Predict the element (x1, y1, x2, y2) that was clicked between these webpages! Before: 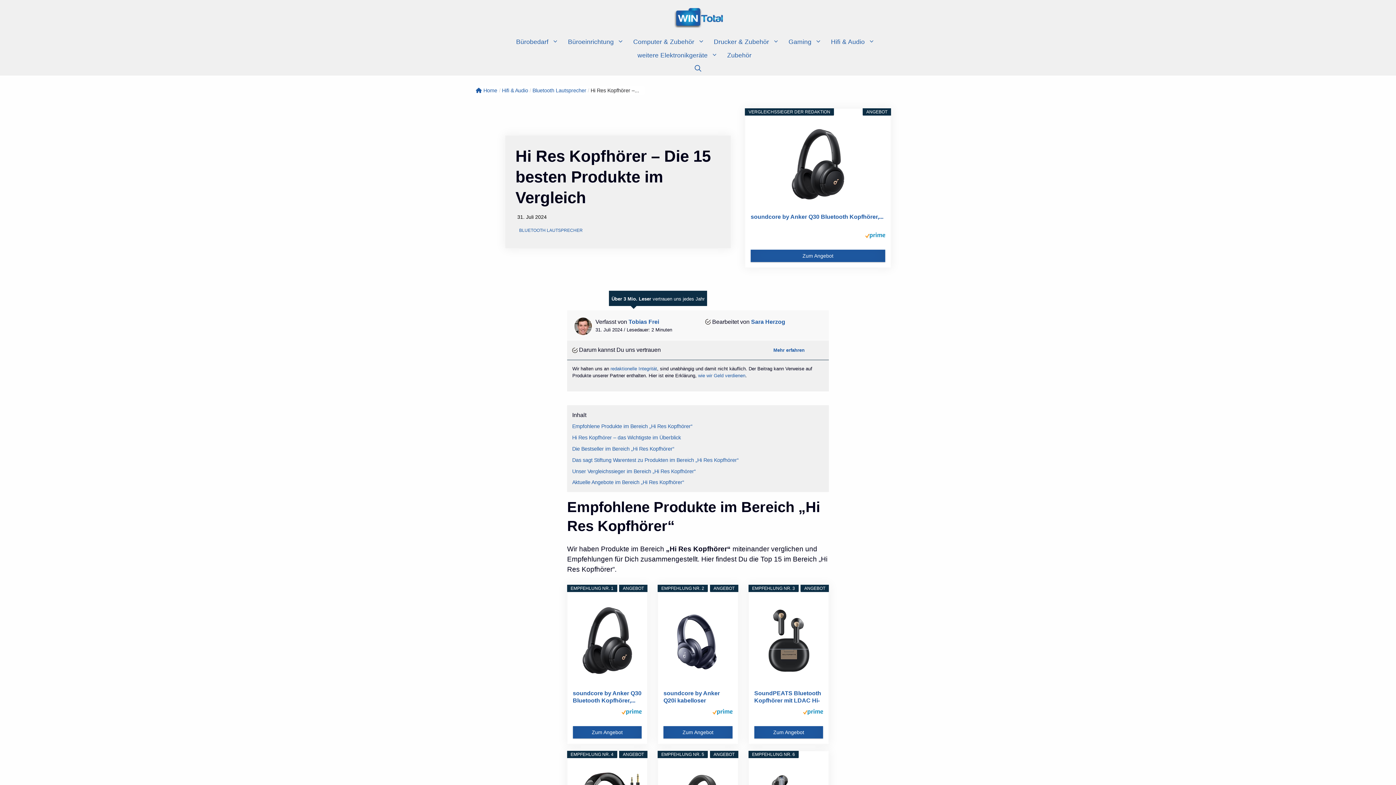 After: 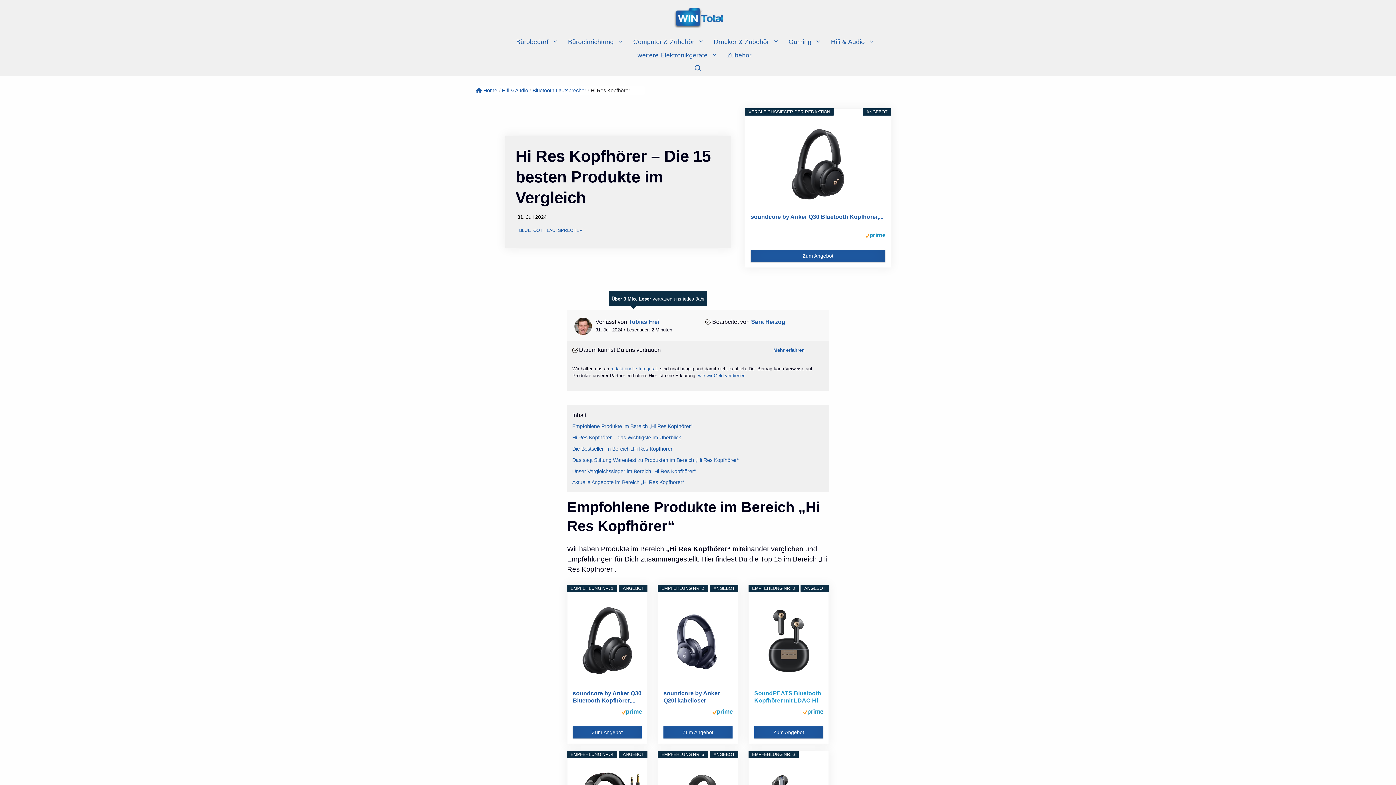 Action: bbox: (754, 690, 823, 704) label: SoundPEATS Bluetooth Kopfhörer mit LDAC Hi-Res...